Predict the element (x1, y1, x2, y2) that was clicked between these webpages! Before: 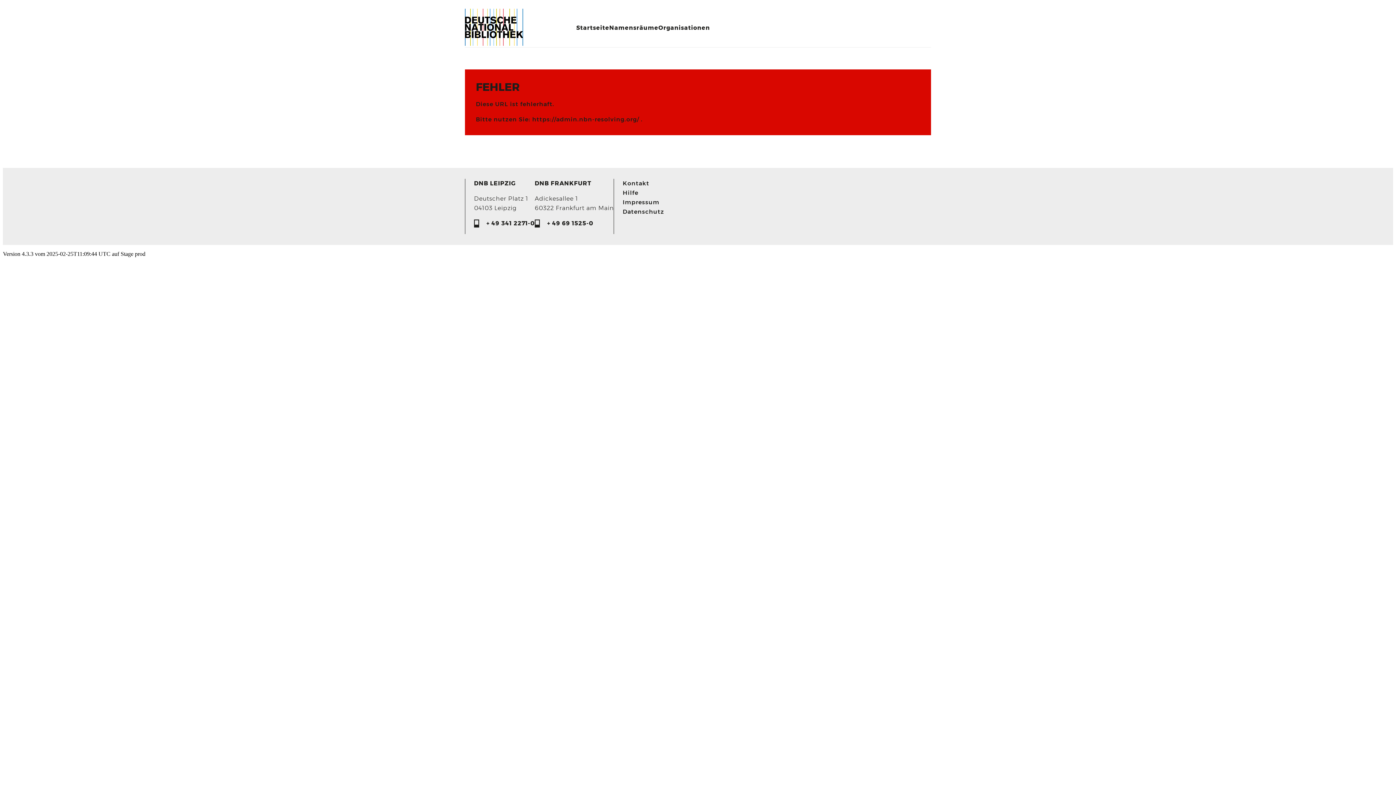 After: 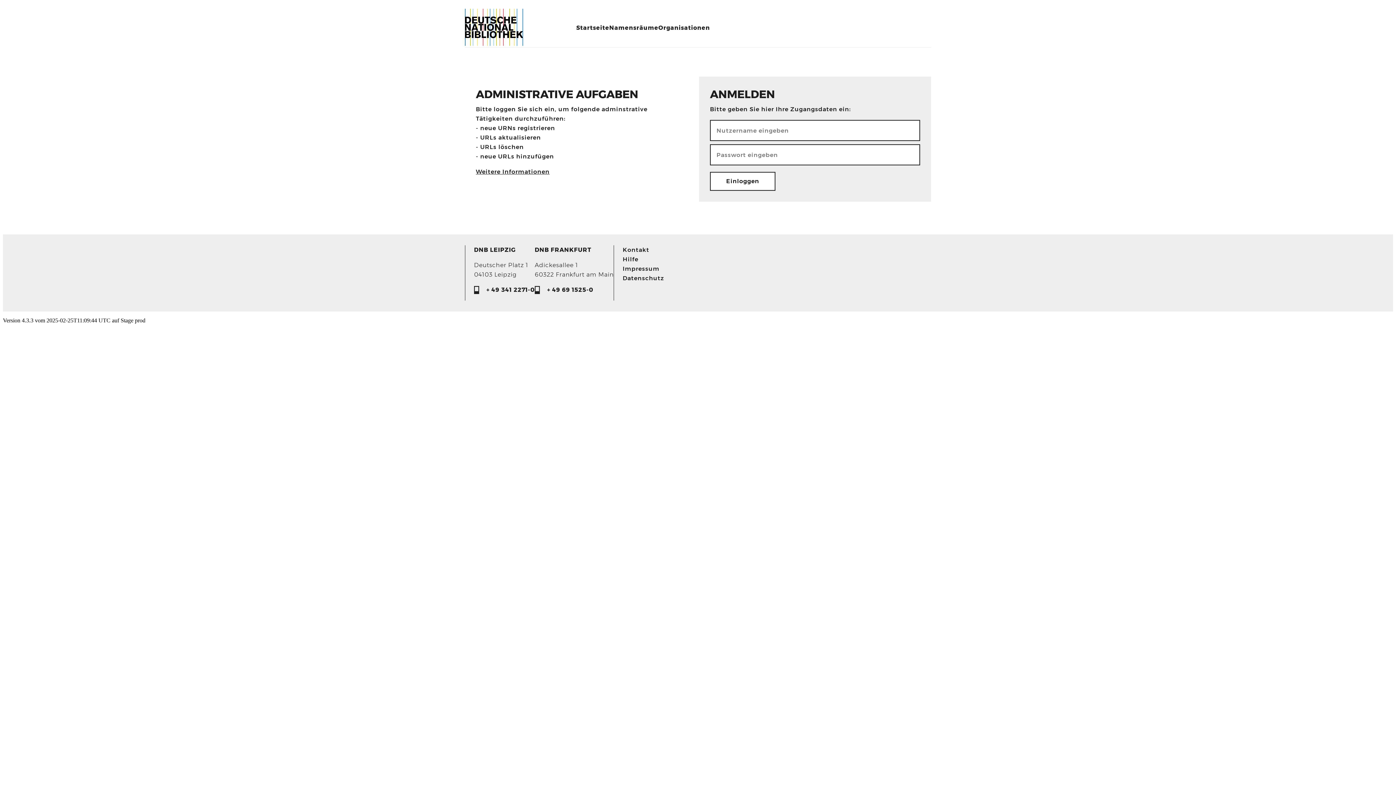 Action: label: Bitte nutzen Sie: https://admin.nbn-resolving.org/  bbox: (476, 116, 641, 122)